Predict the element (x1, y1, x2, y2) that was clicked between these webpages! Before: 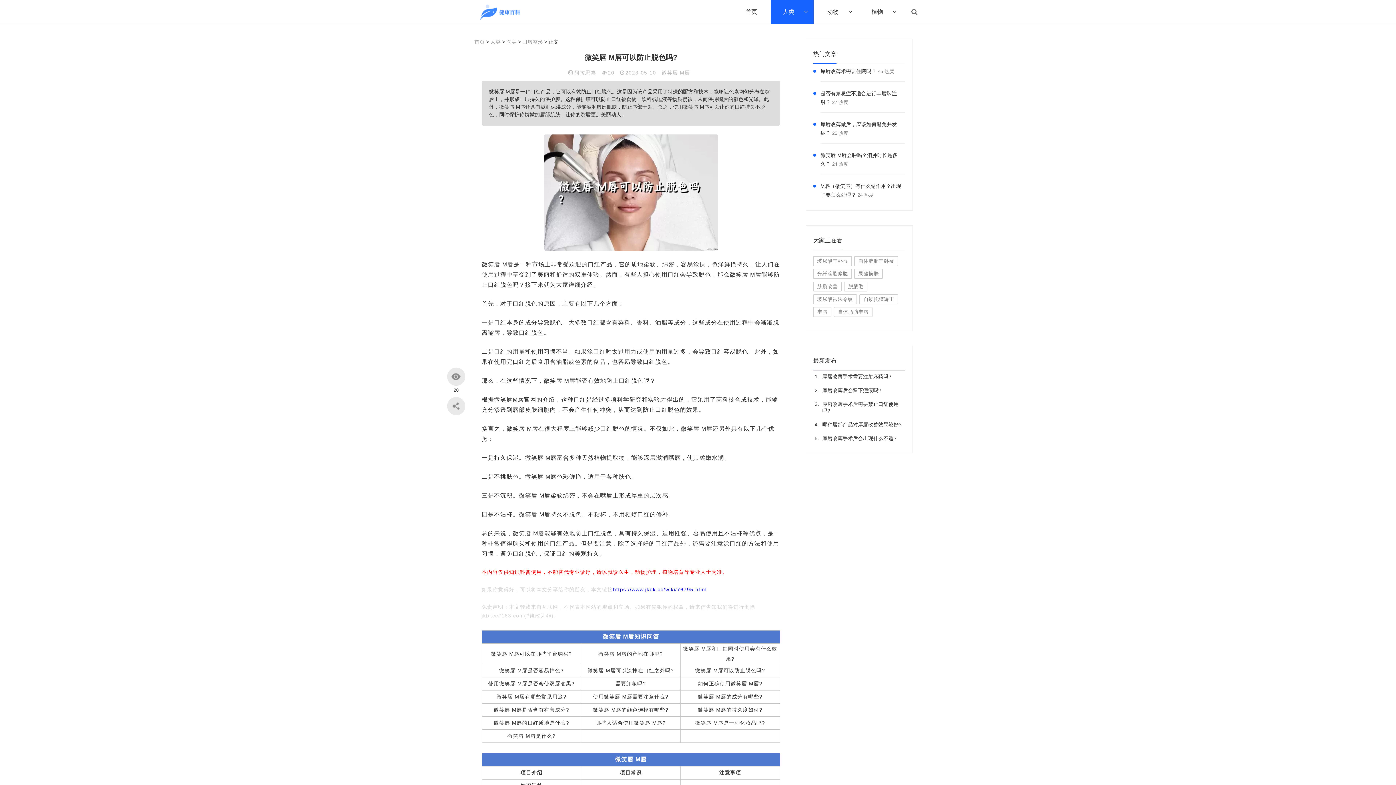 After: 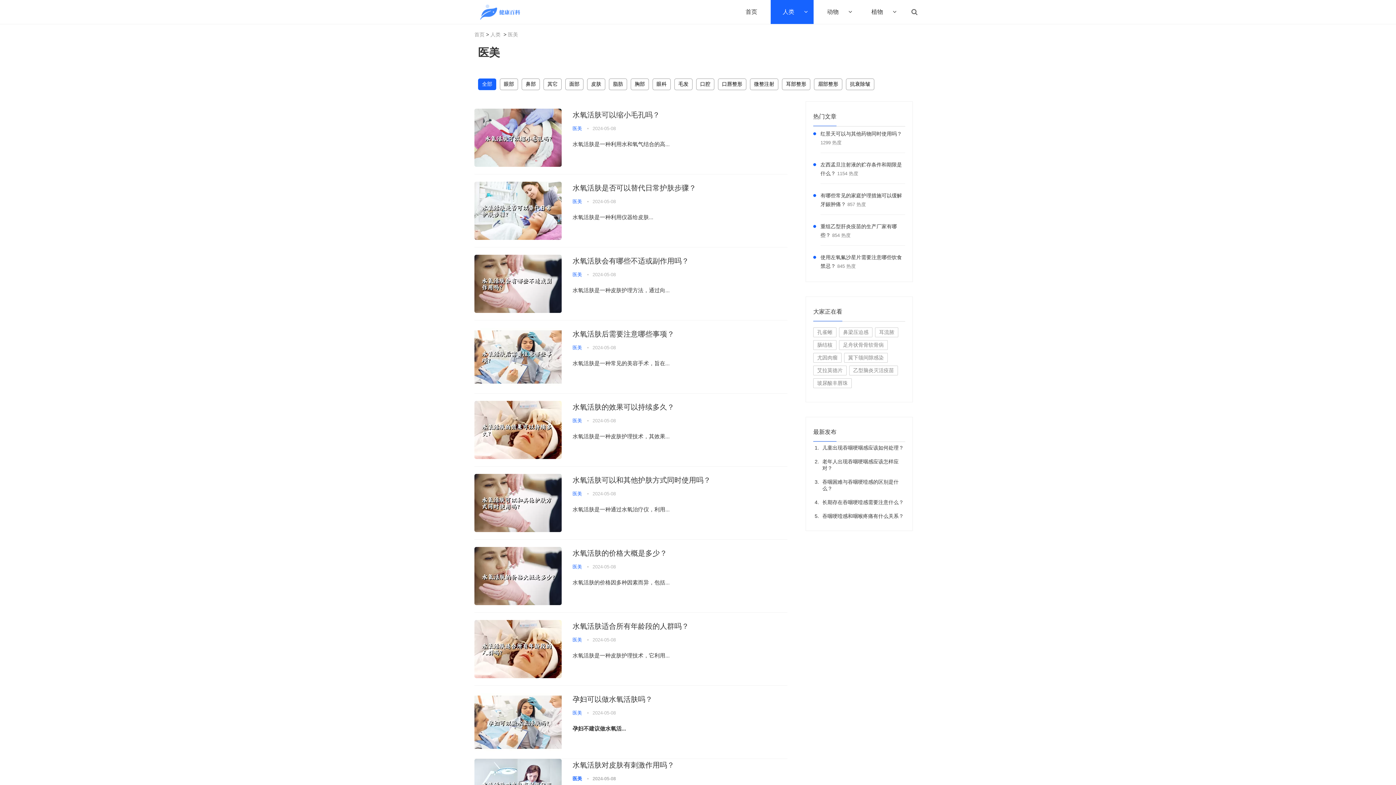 Action: bbox: (506, 38, 516, 44) label: 医美